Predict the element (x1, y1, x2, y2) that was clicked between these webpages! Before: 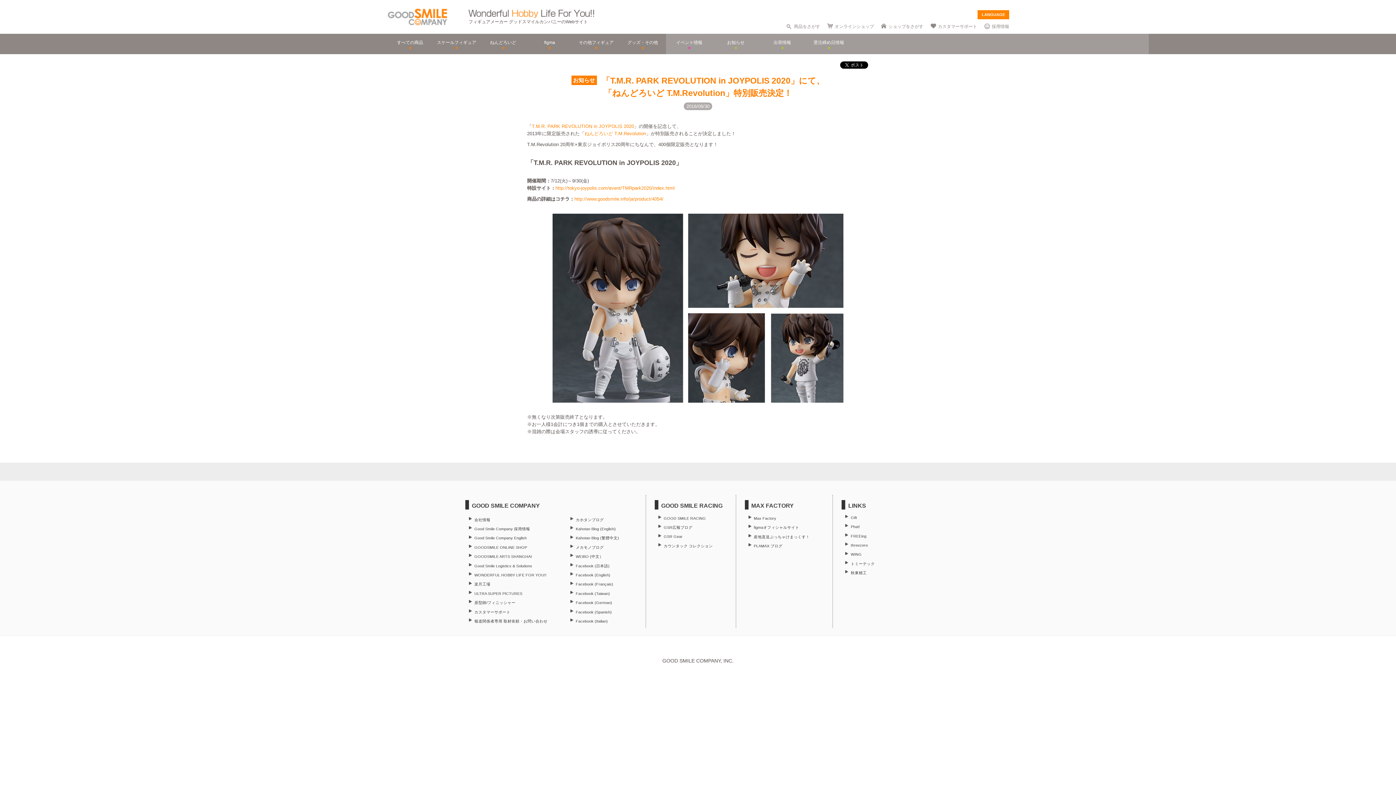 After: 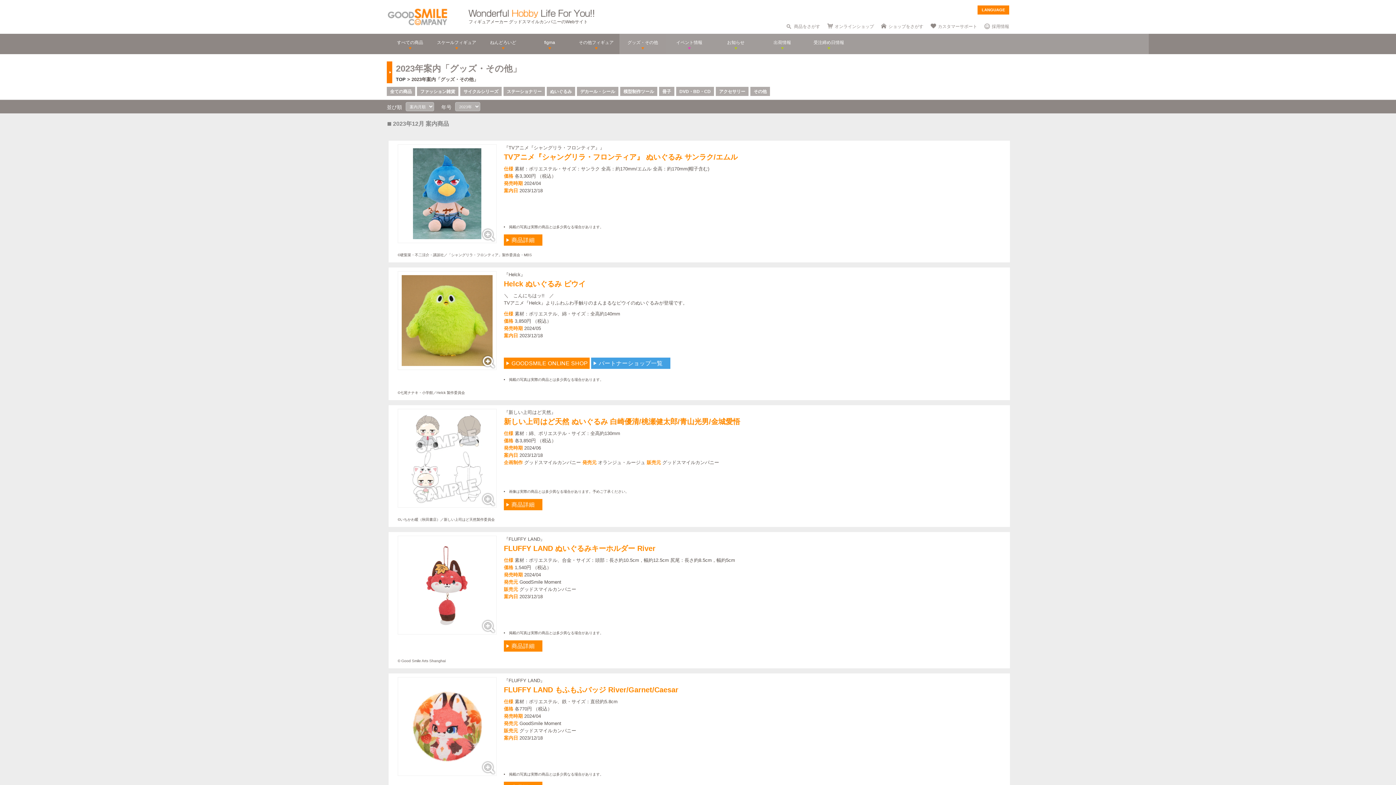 Action: label: グッズ・その他 bbox: (619, 33, 666, 54)